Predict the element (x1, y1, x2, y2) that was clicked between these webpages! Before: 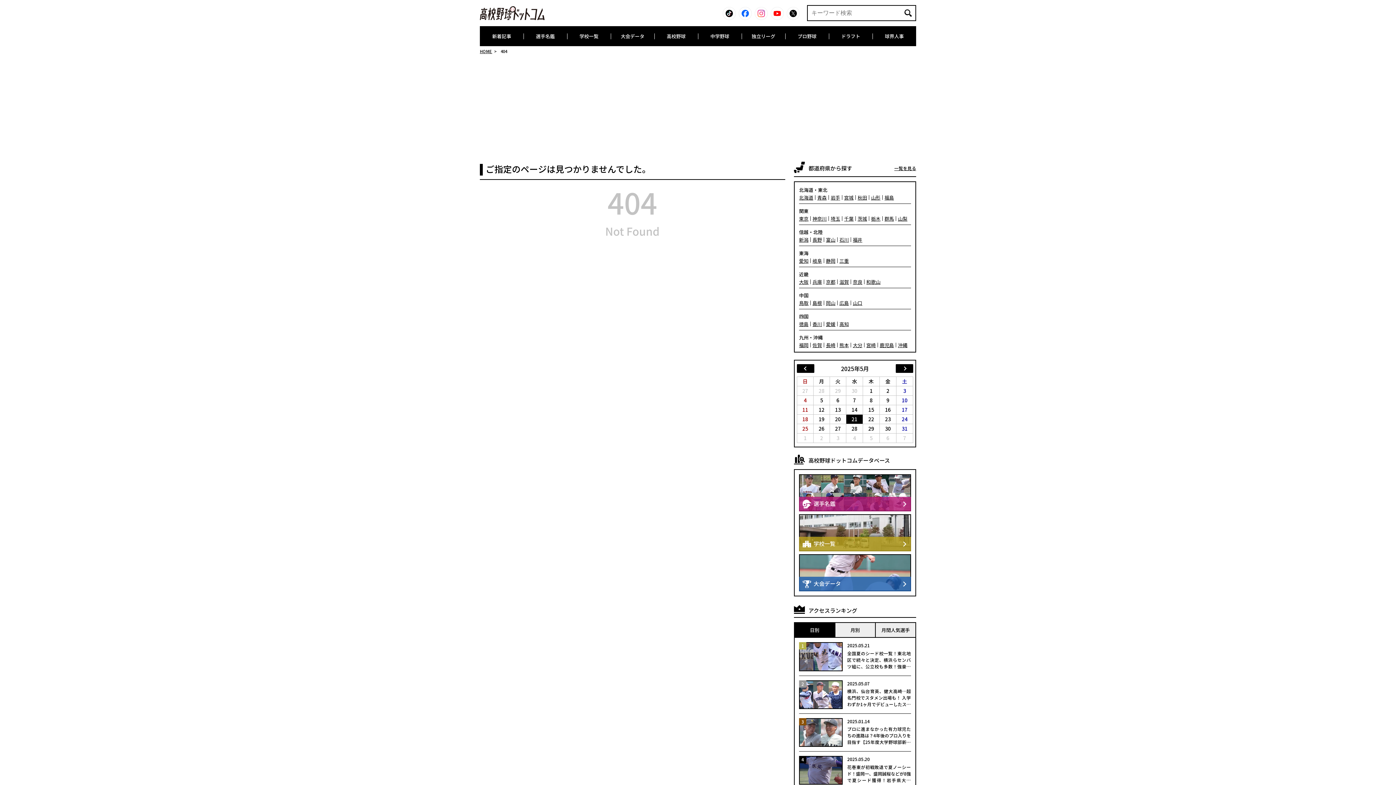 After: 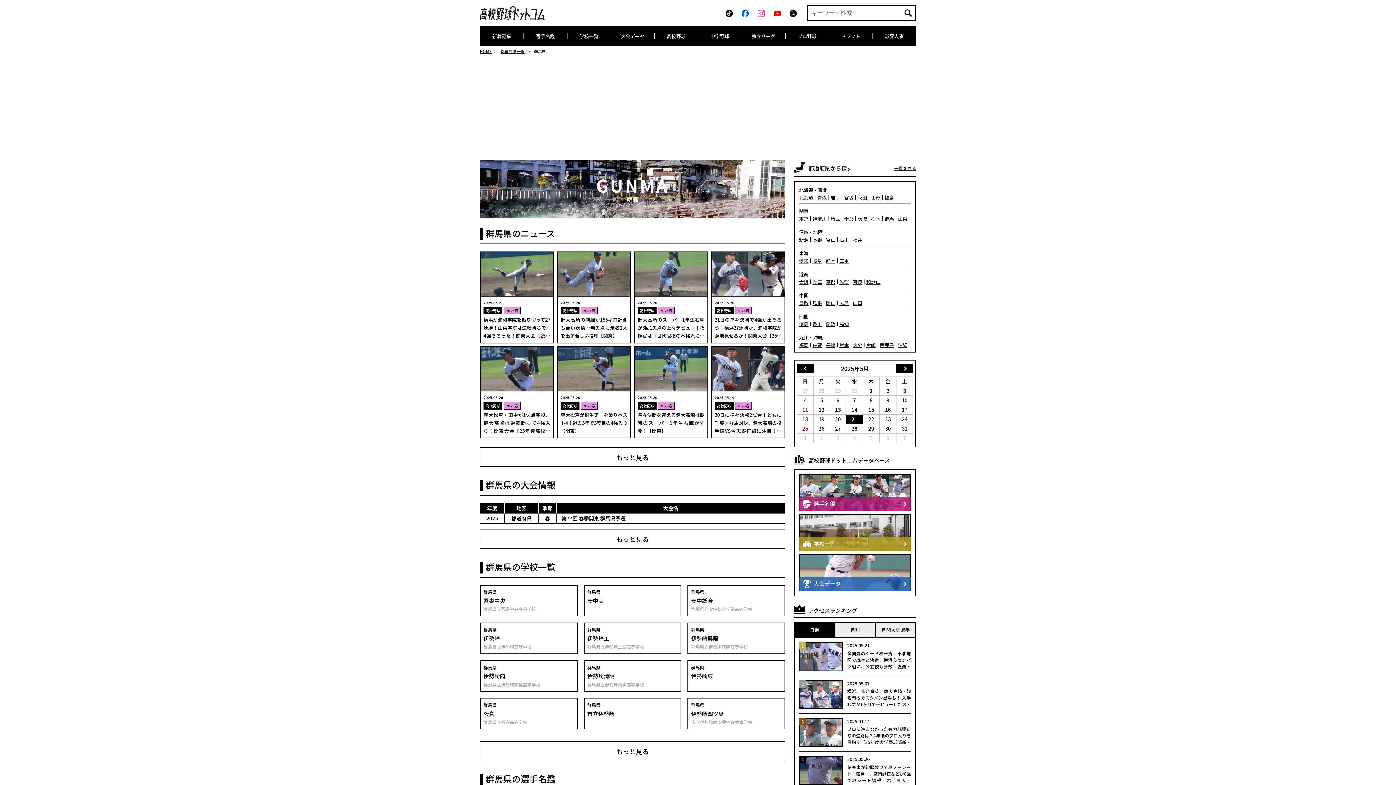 Action: label: 群馬 bbox: (884, 216, 894, 221)